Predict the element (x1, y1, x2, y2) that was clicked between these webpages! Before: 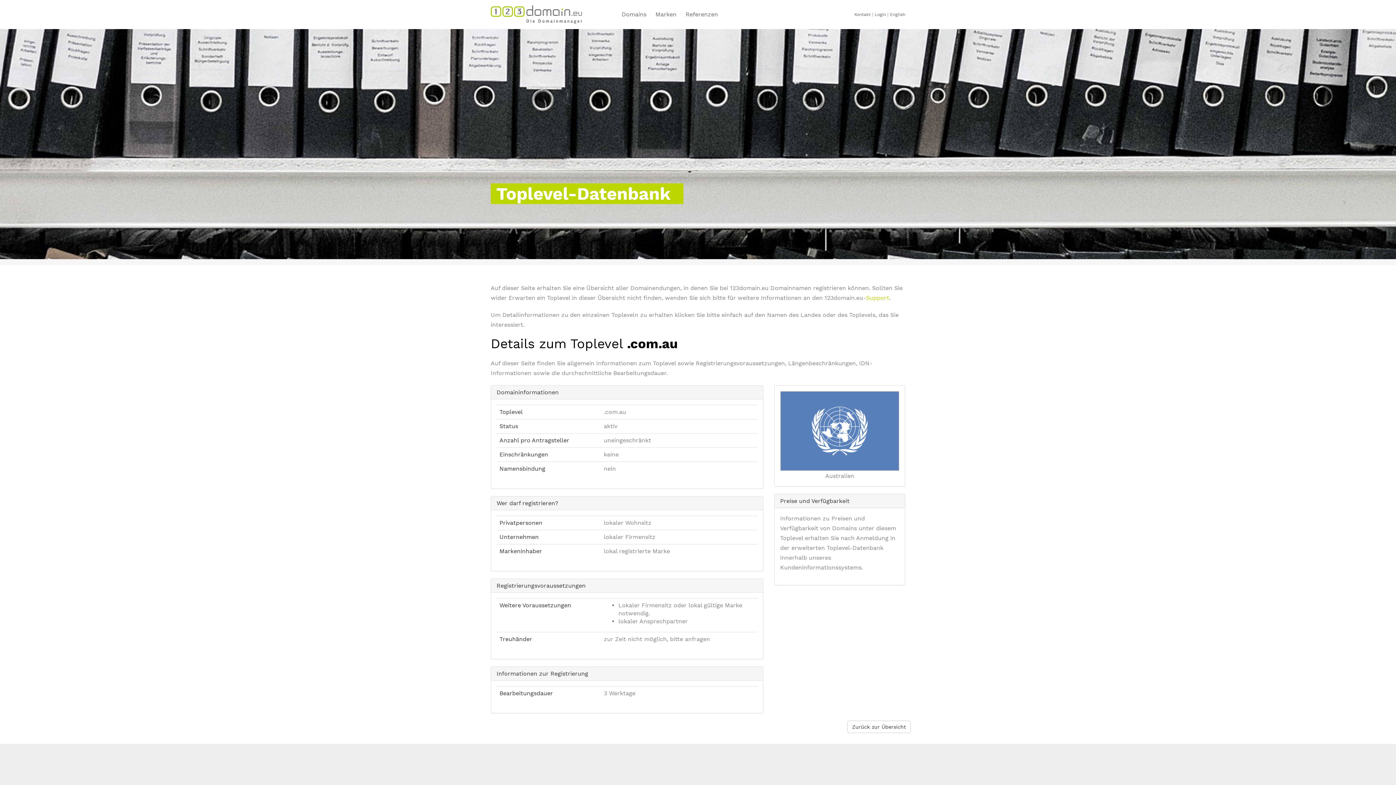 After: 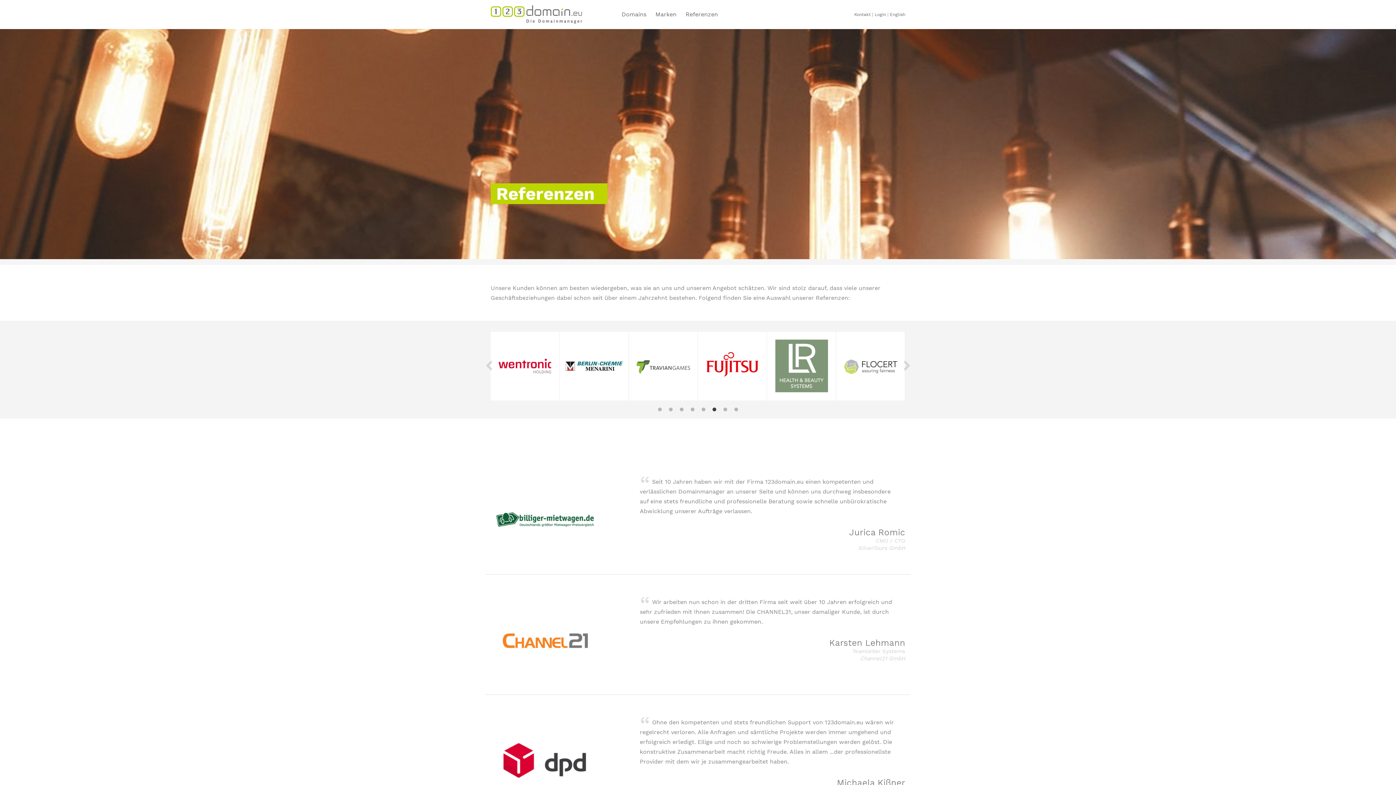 Action: label: Referenzen bbox: (685, 10, 718, 17)